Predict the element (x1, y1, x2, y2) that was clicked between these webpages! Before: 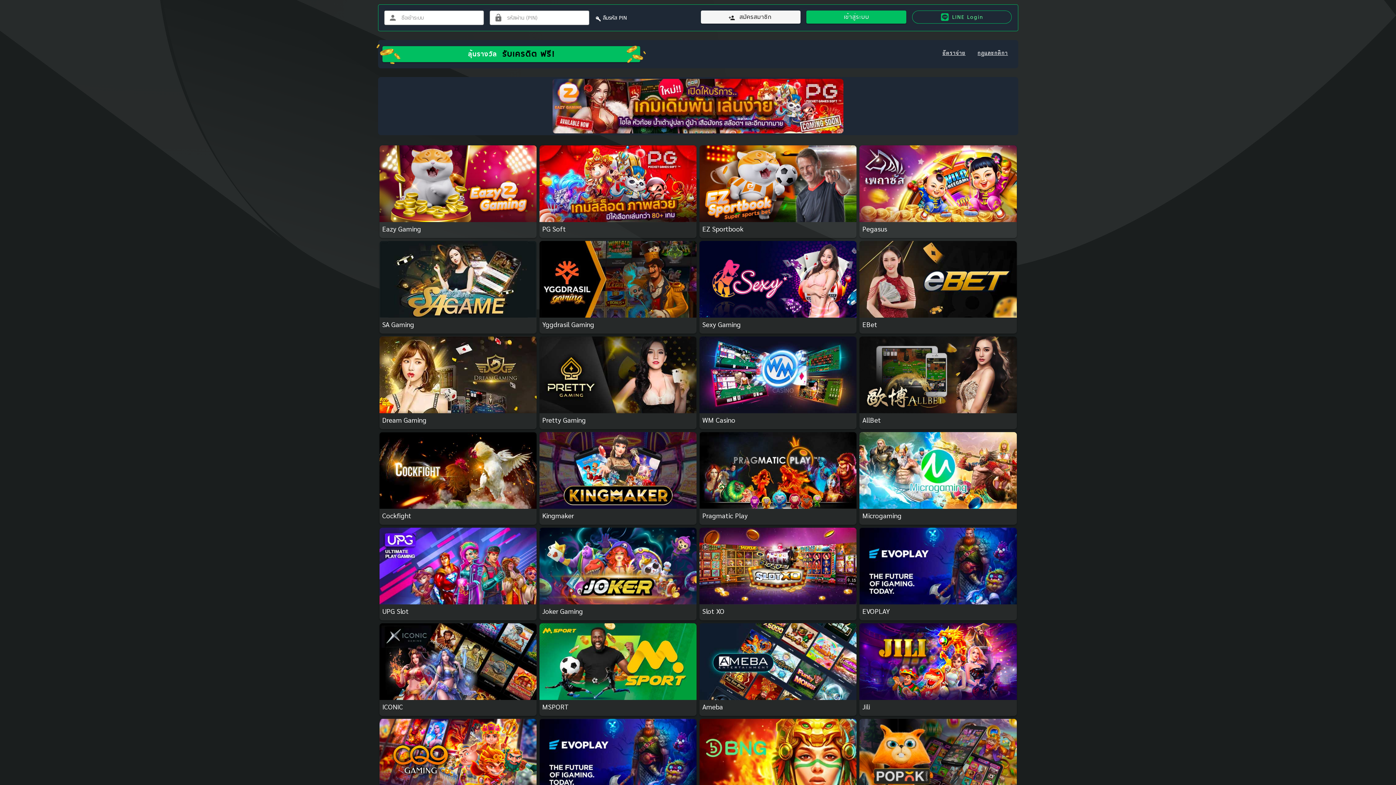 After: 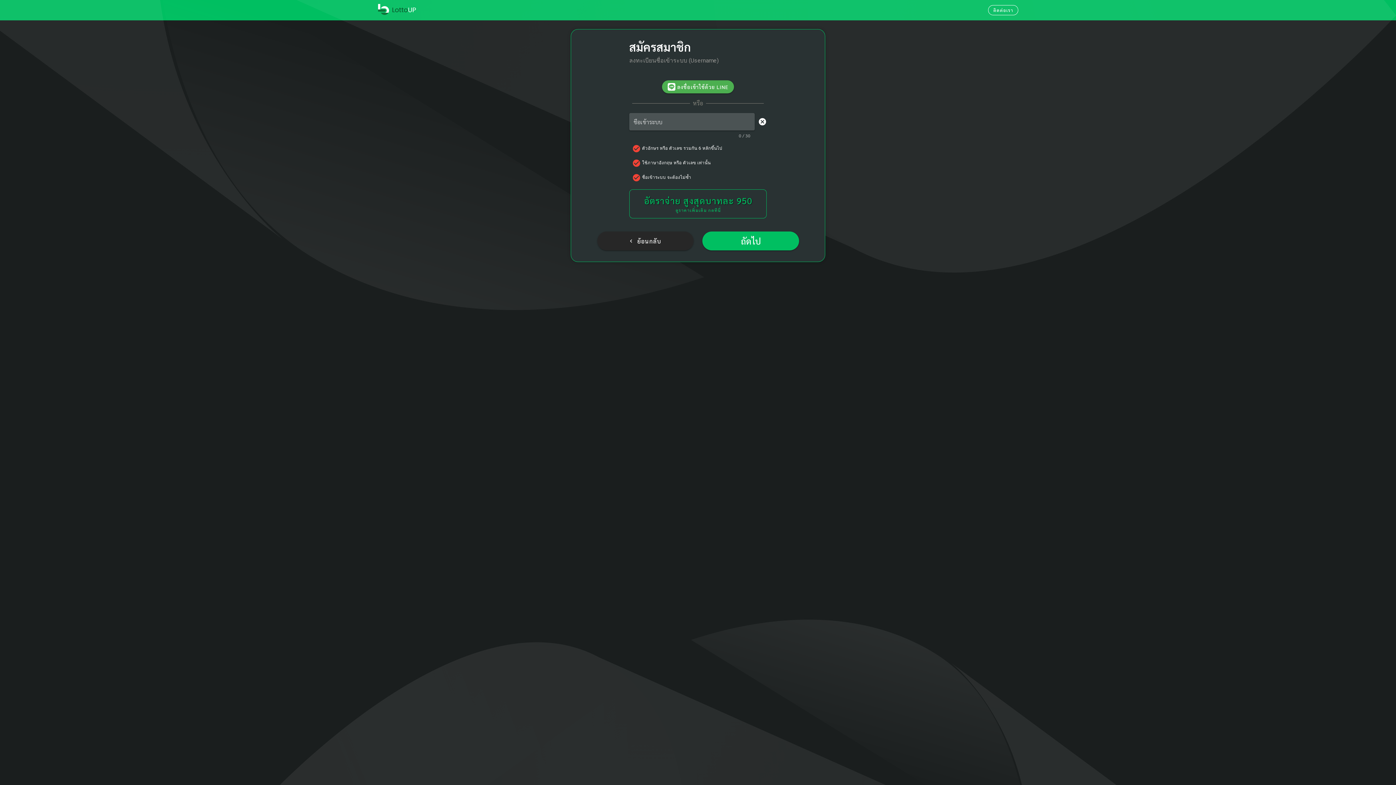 Action: label: สมัครสมาชิก bbox: (701, 10, 800, 23)